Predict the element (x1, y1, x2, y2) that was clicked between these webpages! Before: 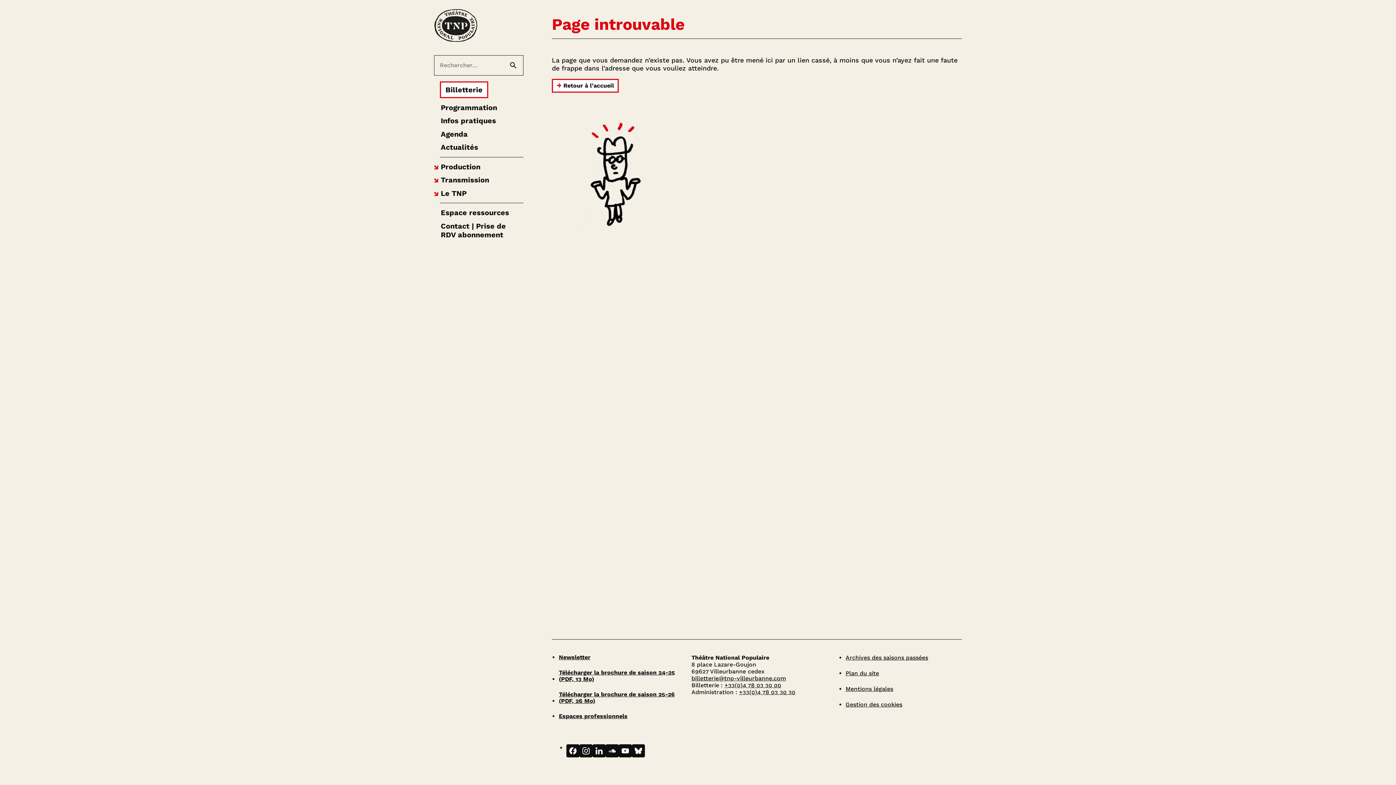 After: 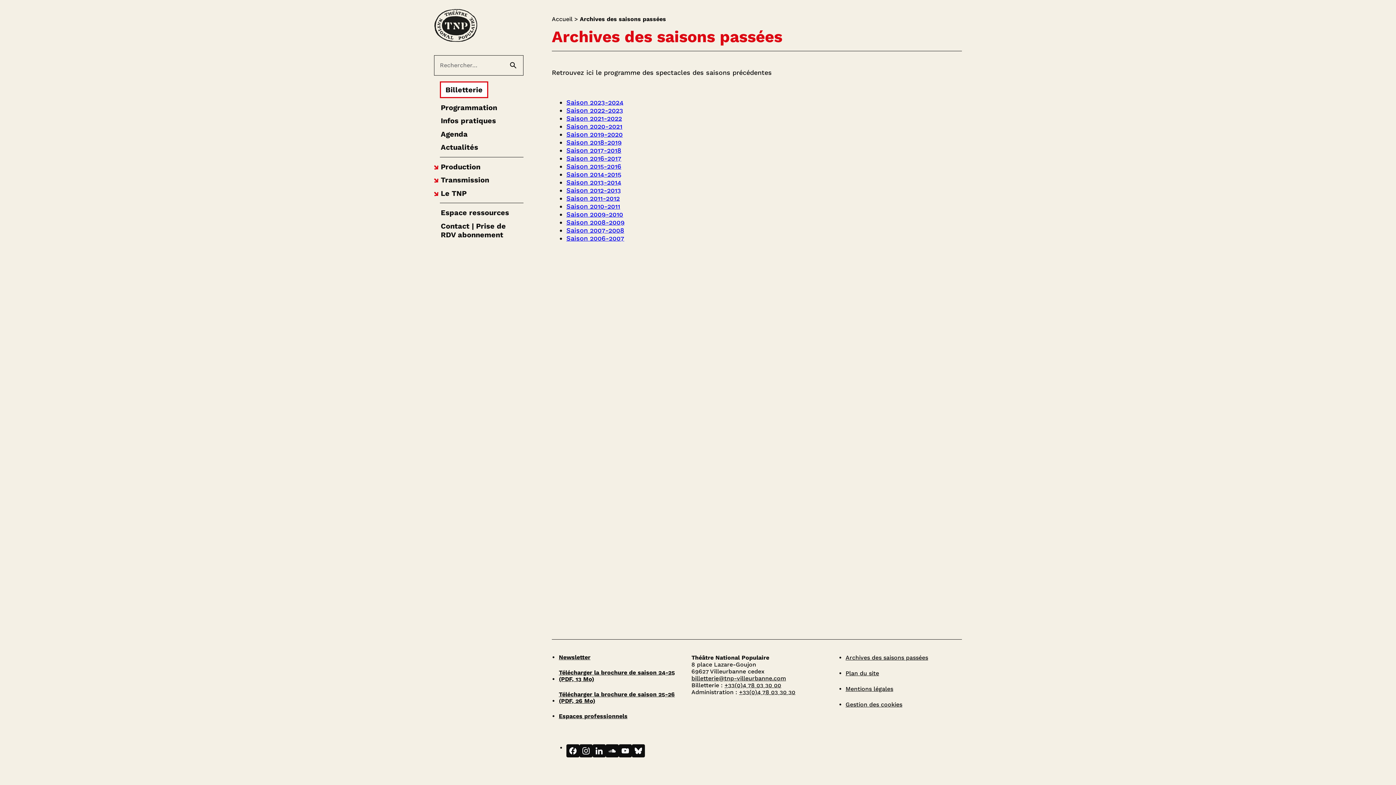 Action: label: Archives des saisons passées bbox: (845, 650, 928, 665)